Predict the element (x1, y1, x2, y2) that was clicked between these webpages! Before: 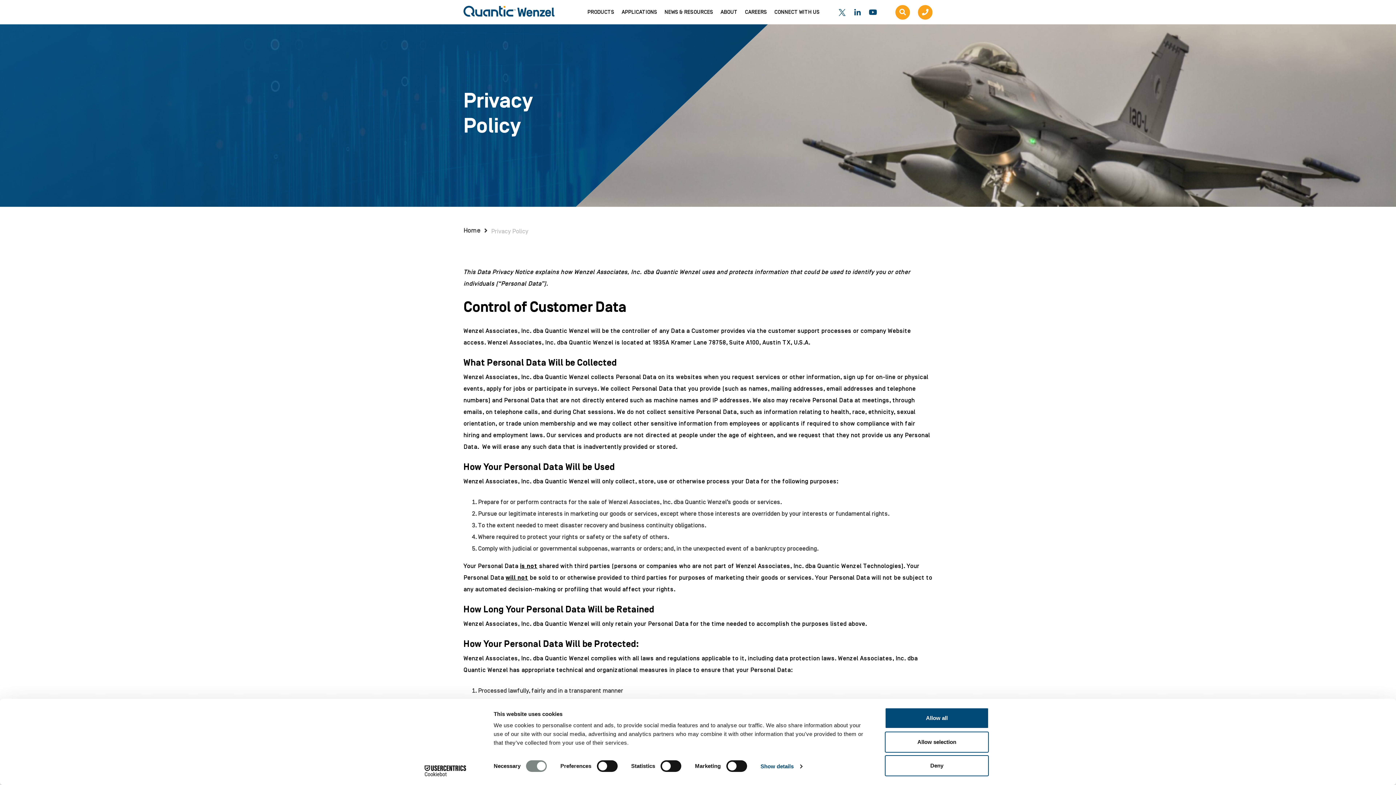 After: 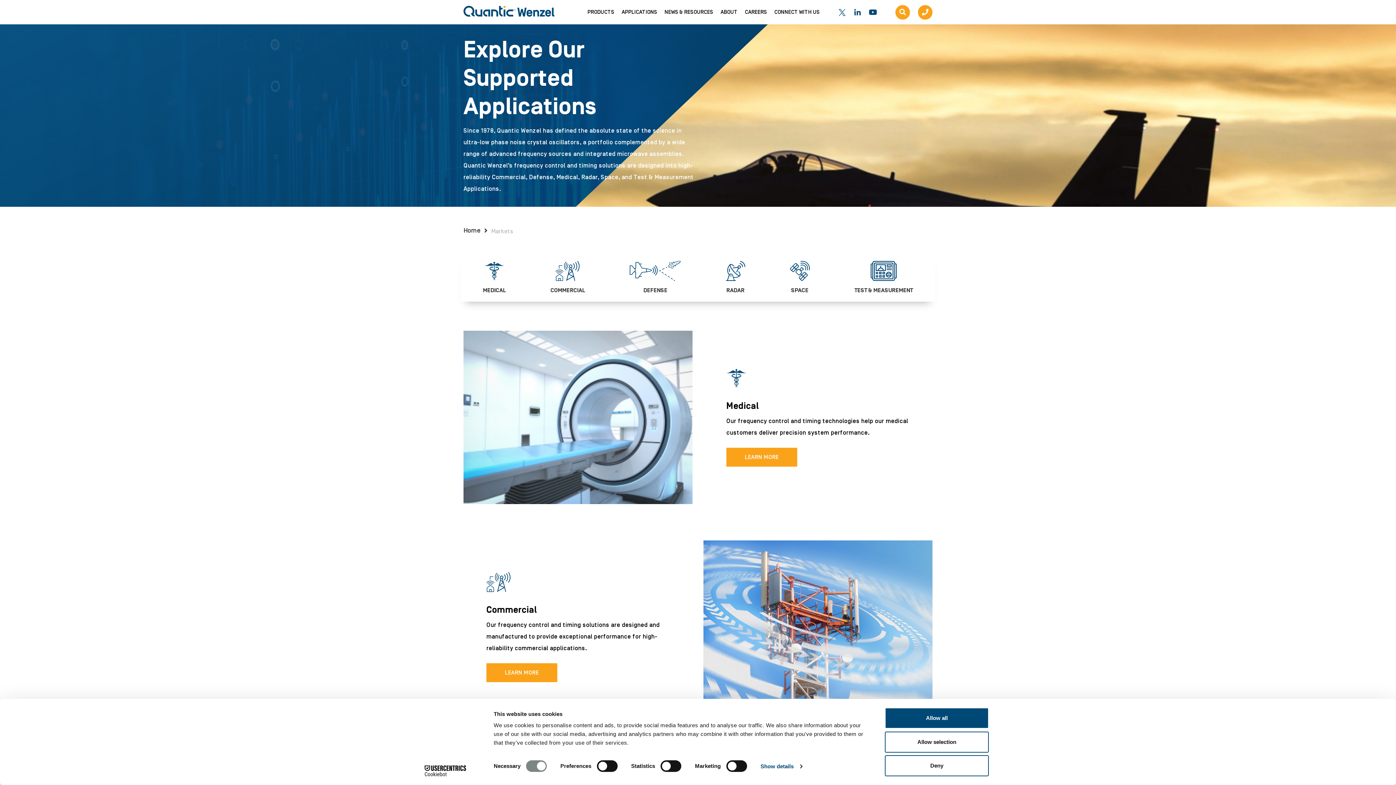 Action: label: APPLICATIONS bbox: (621, 0, 657, 24)